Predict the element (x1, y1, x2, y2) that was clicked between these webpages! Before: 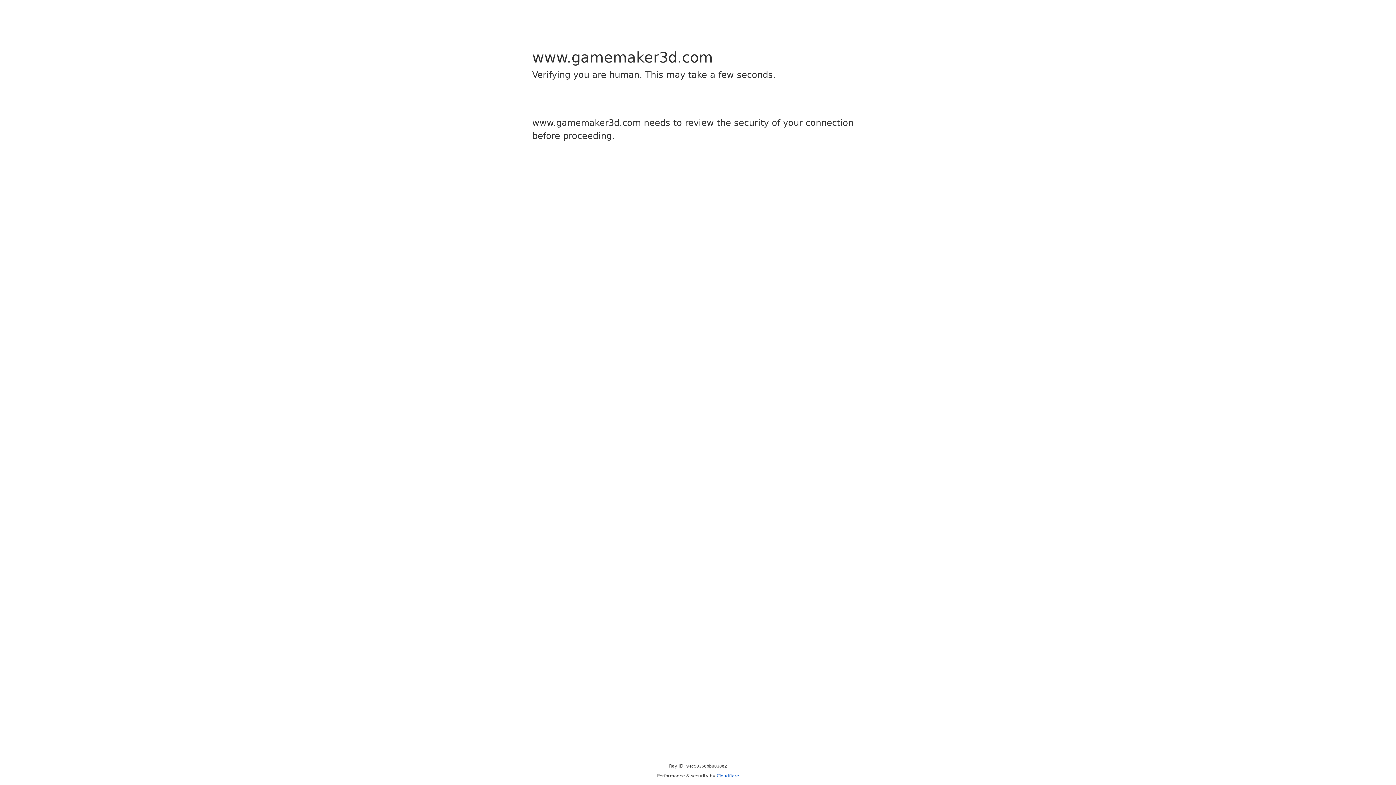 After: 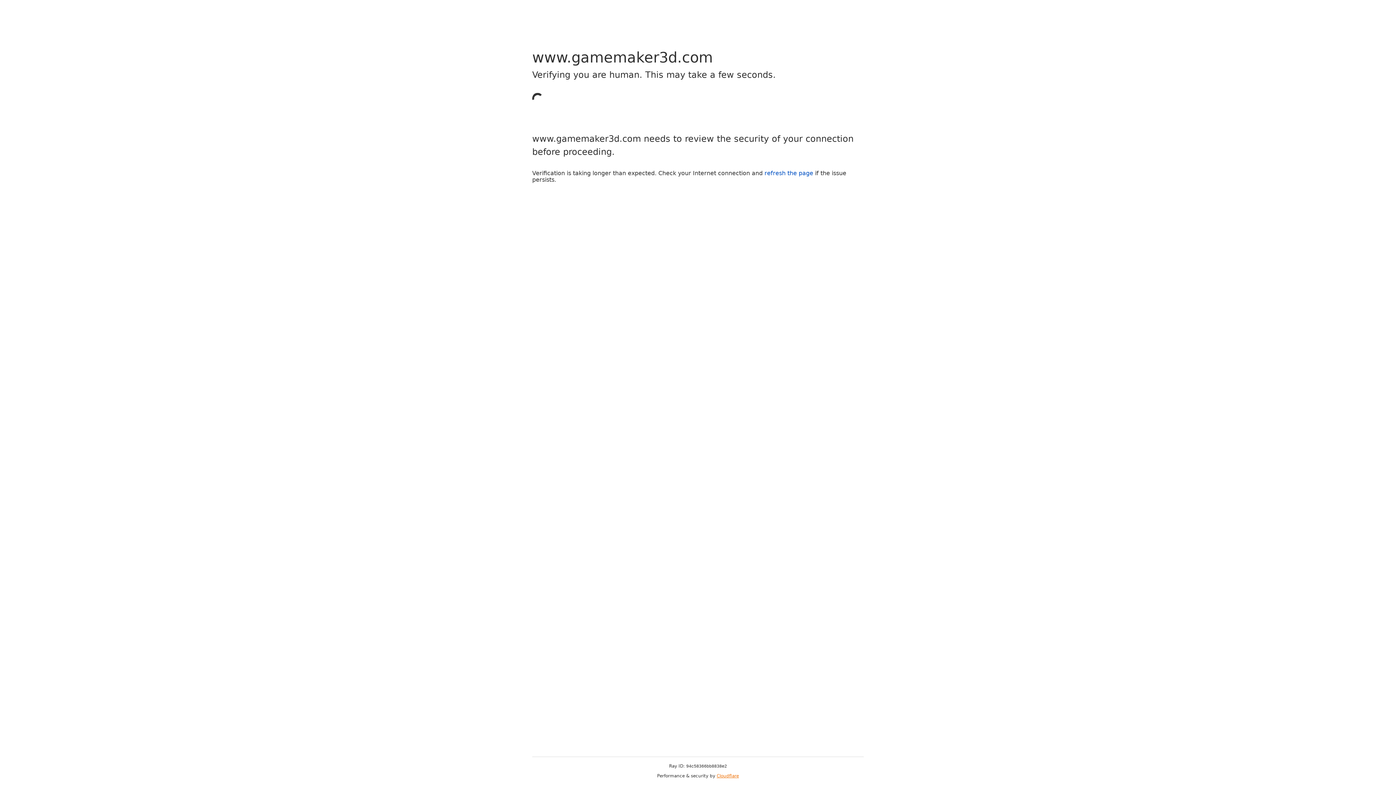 Action: bbox: (716, 773, 739, 778) label: Cloudflare